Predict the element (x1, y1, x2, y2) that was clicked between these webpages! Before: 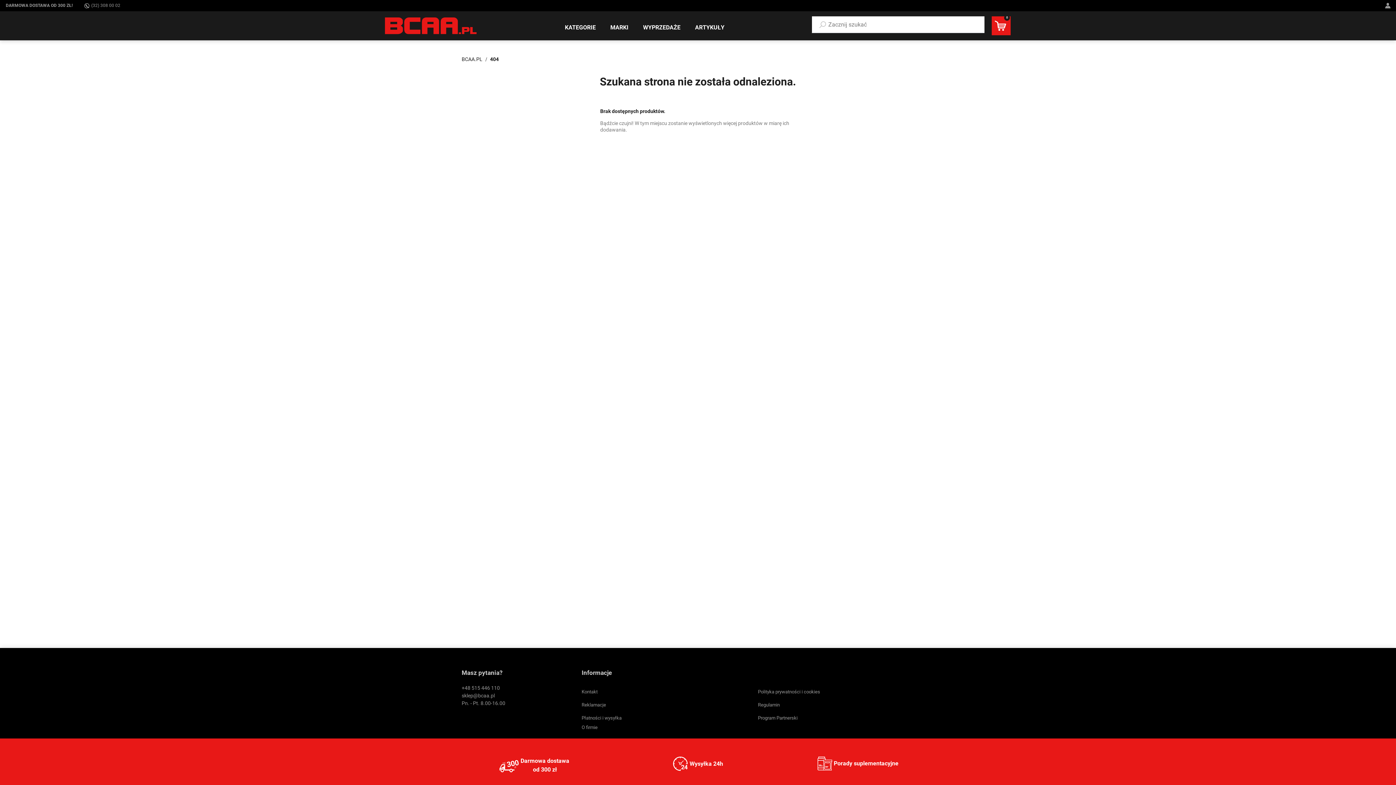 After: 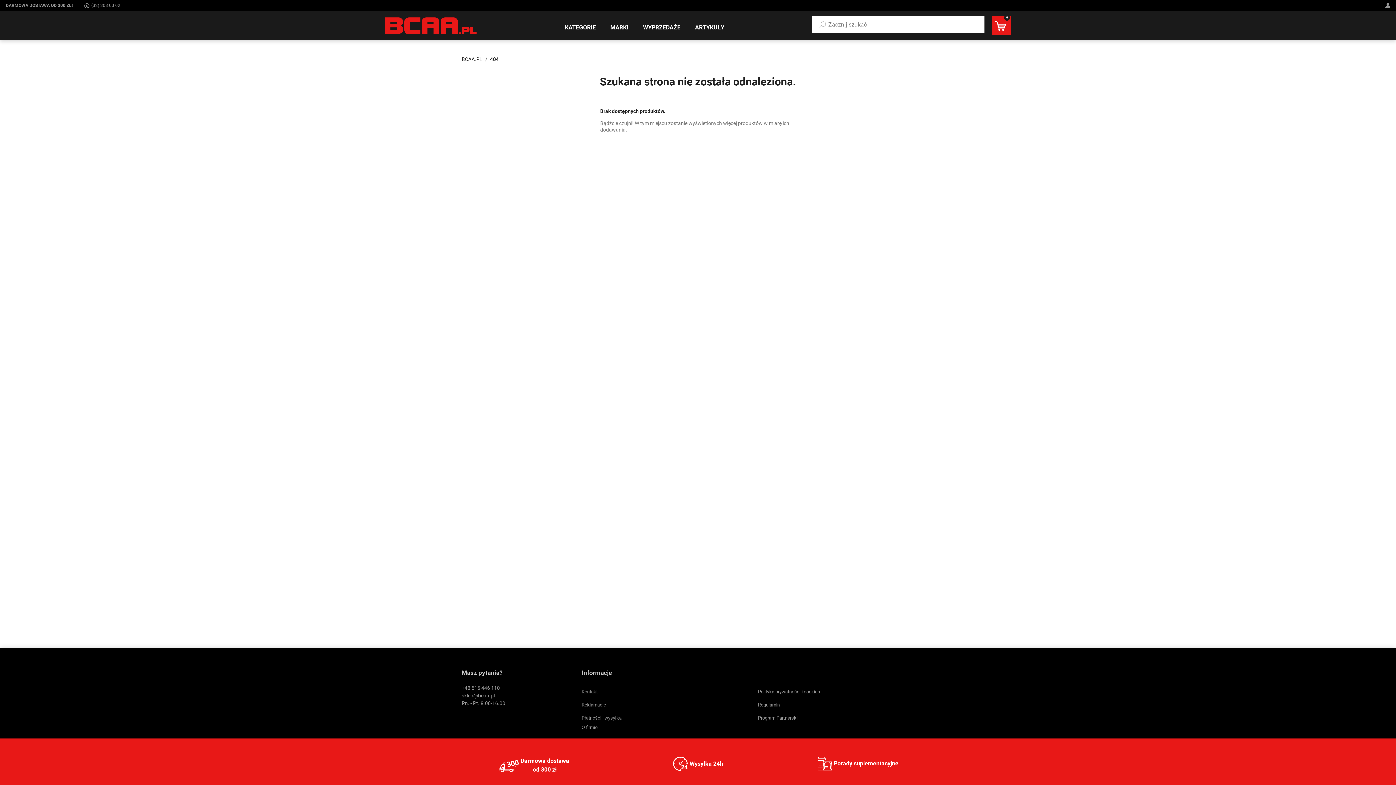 Action: bbox: (461, 693, 494, 698) label: sklep@bcaa.pl